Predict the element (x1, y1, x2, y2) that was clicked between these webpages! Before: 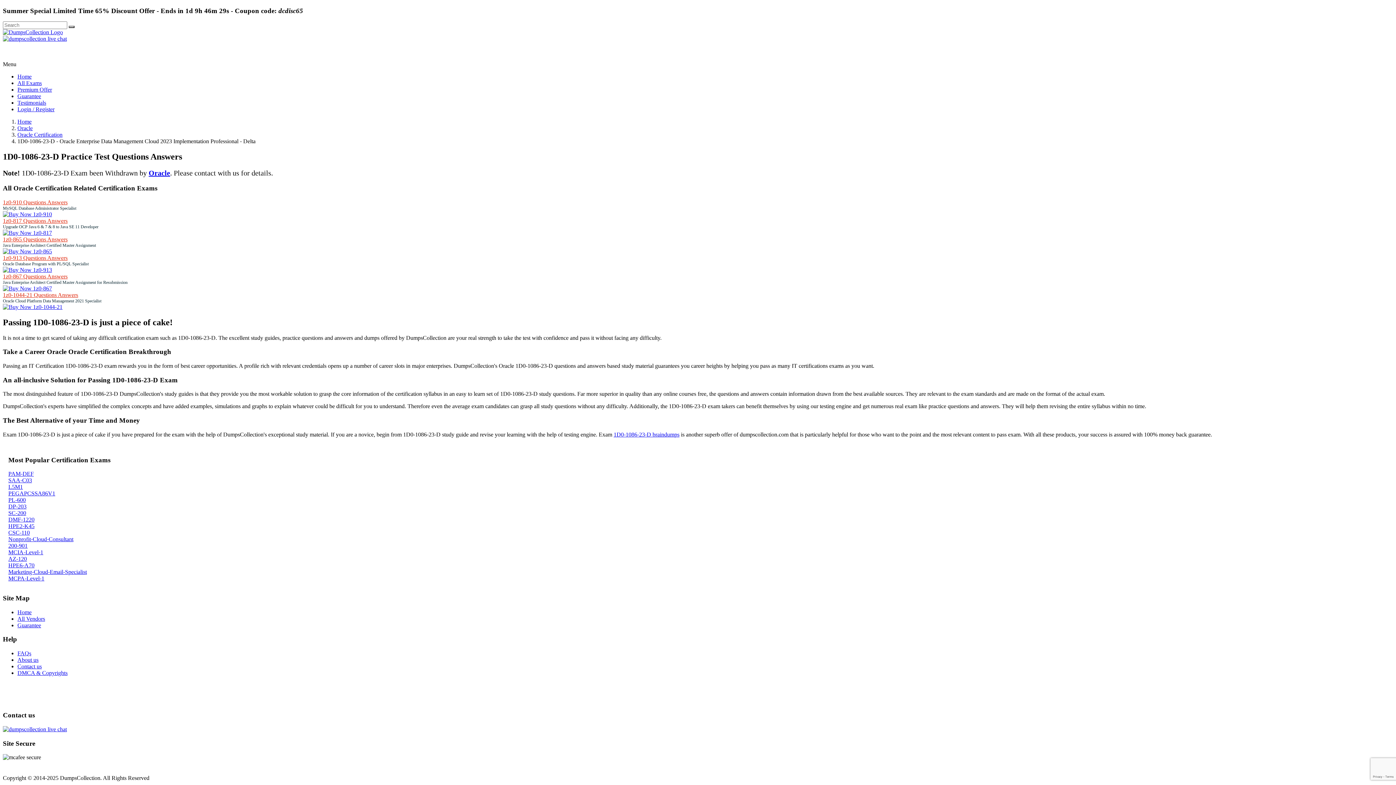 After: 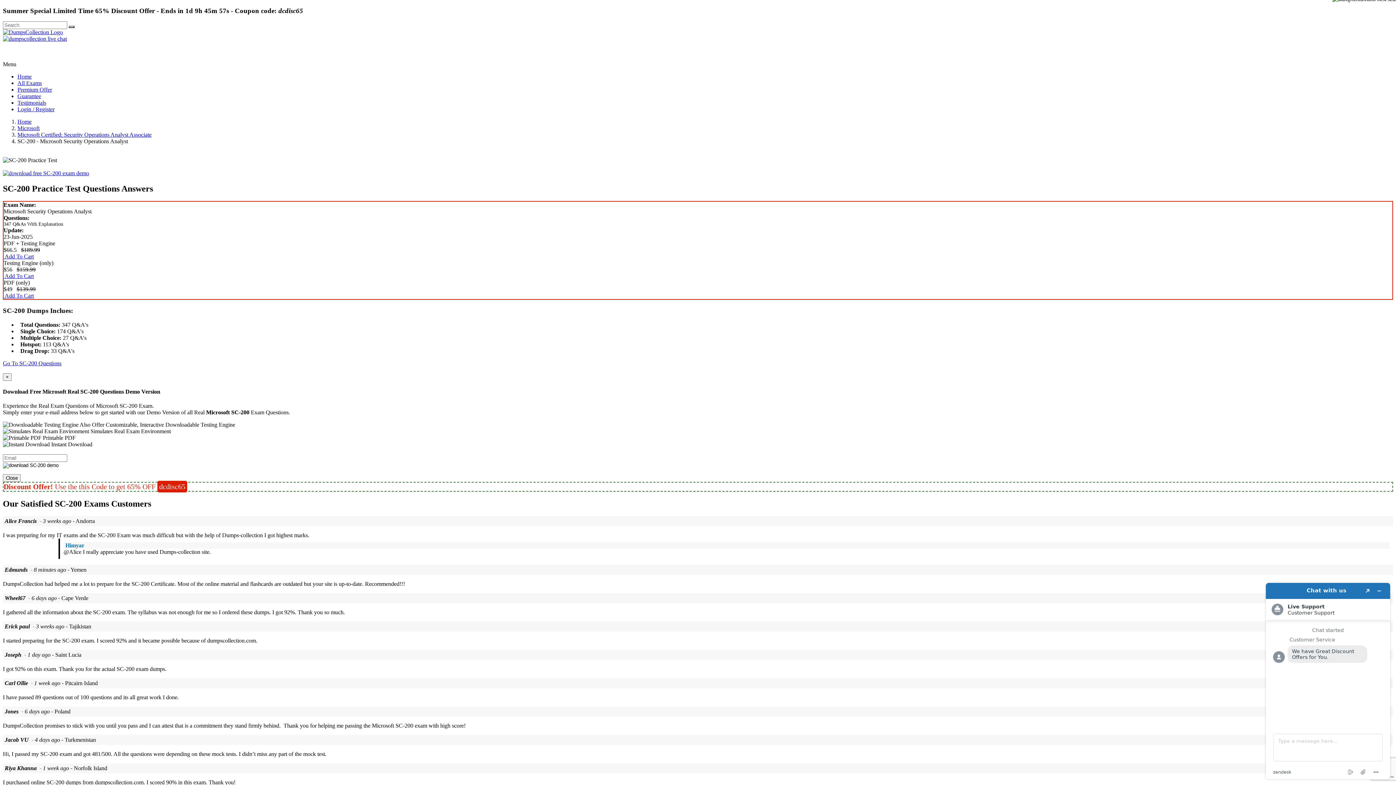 Action: bbox: (8, 510, 26, 516) label: SC-200